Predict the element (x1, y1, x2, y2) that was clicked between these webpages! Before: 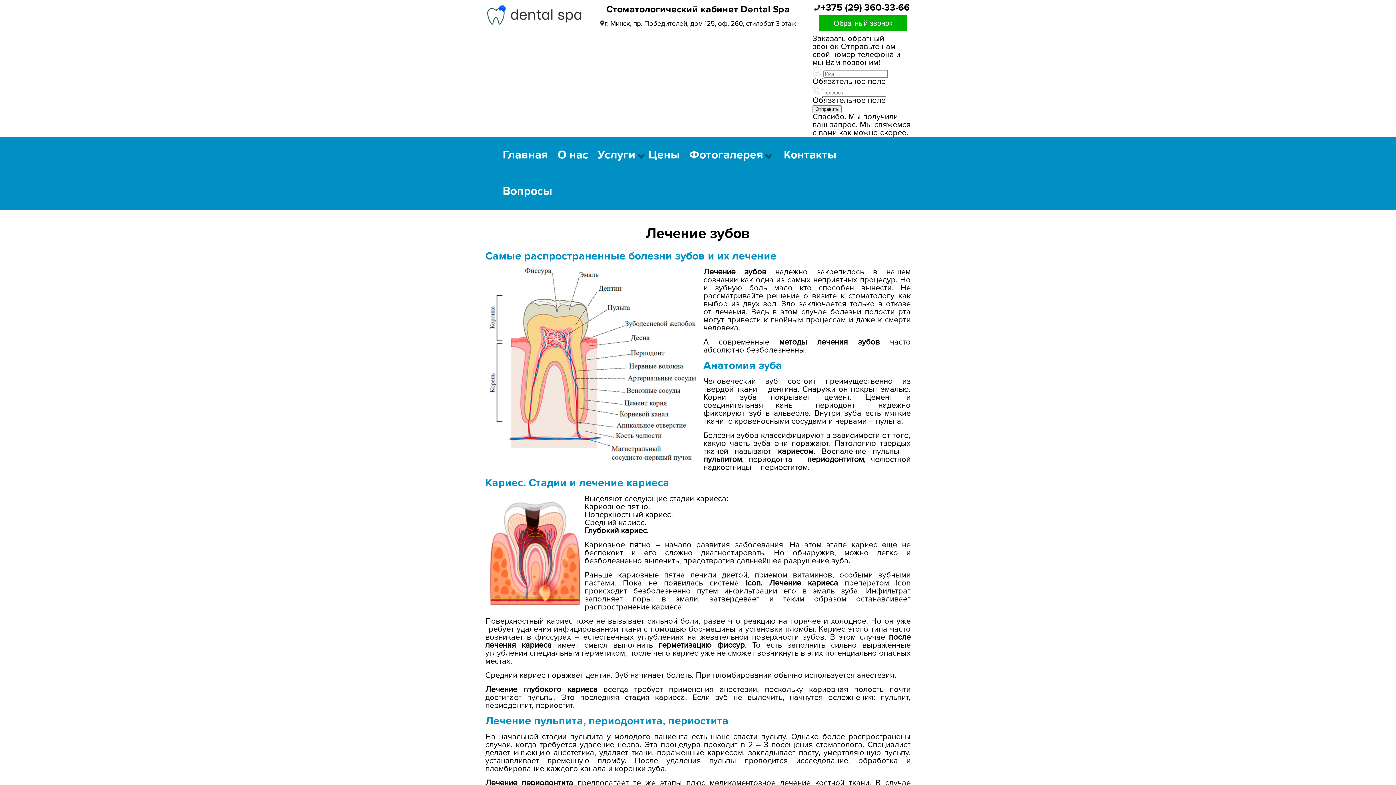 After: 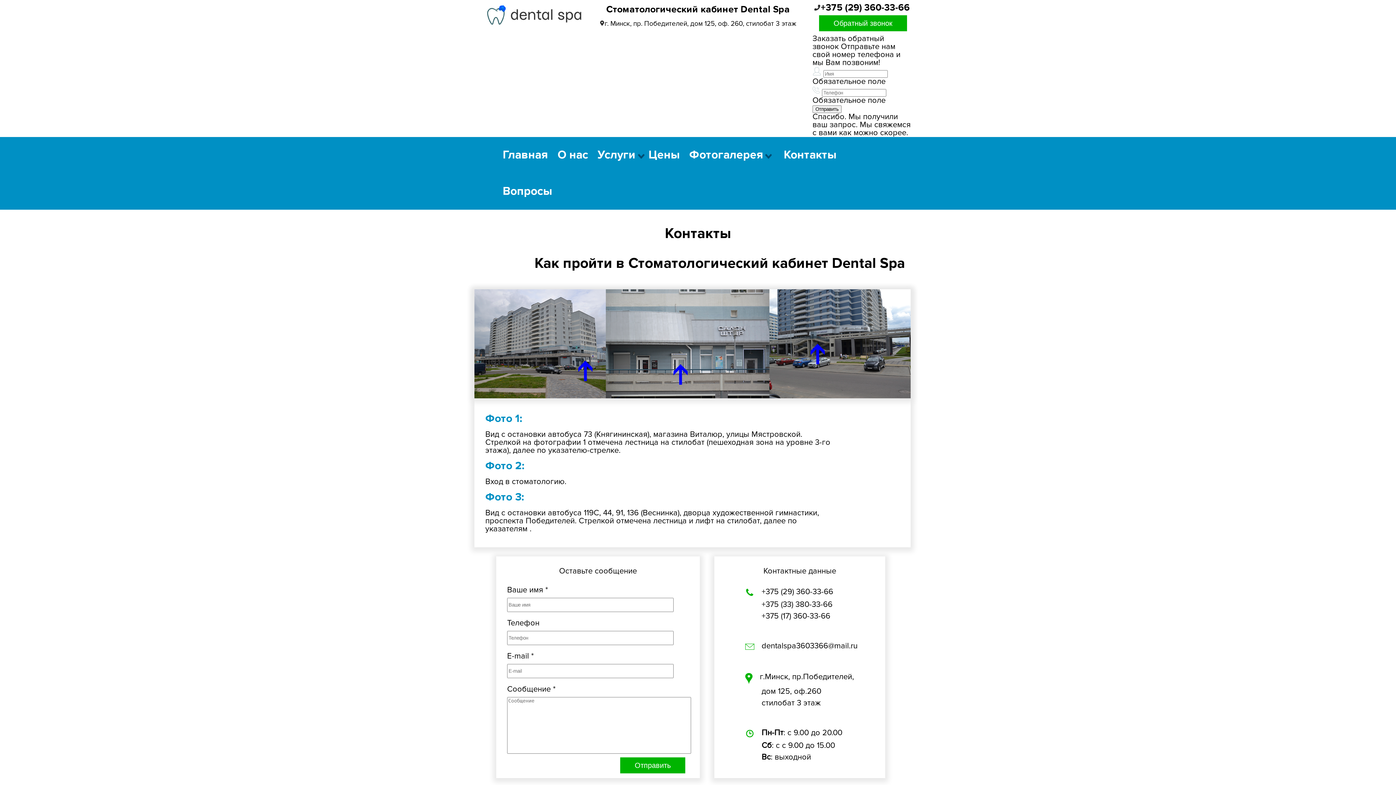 Action: bbox: (784, 148, 836, 162) label: Контакты